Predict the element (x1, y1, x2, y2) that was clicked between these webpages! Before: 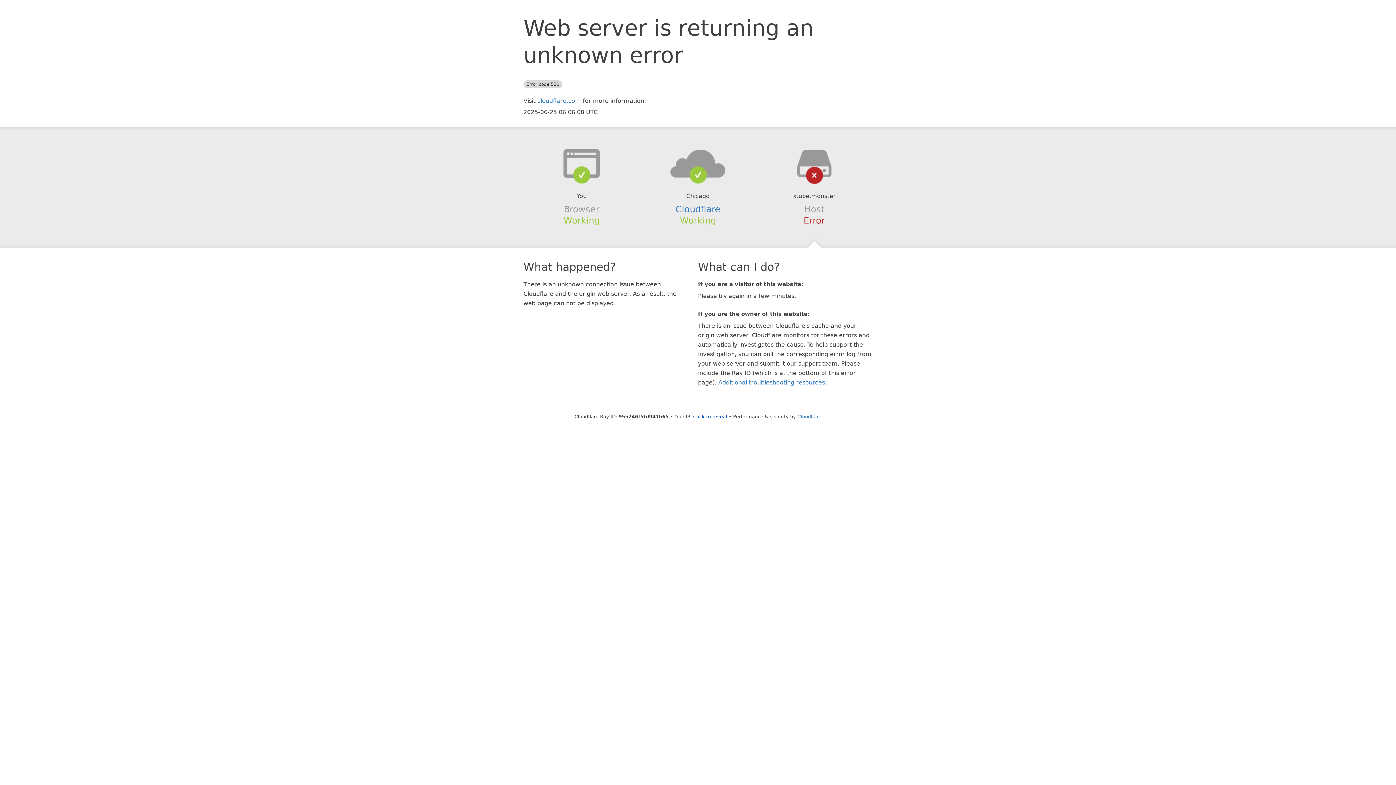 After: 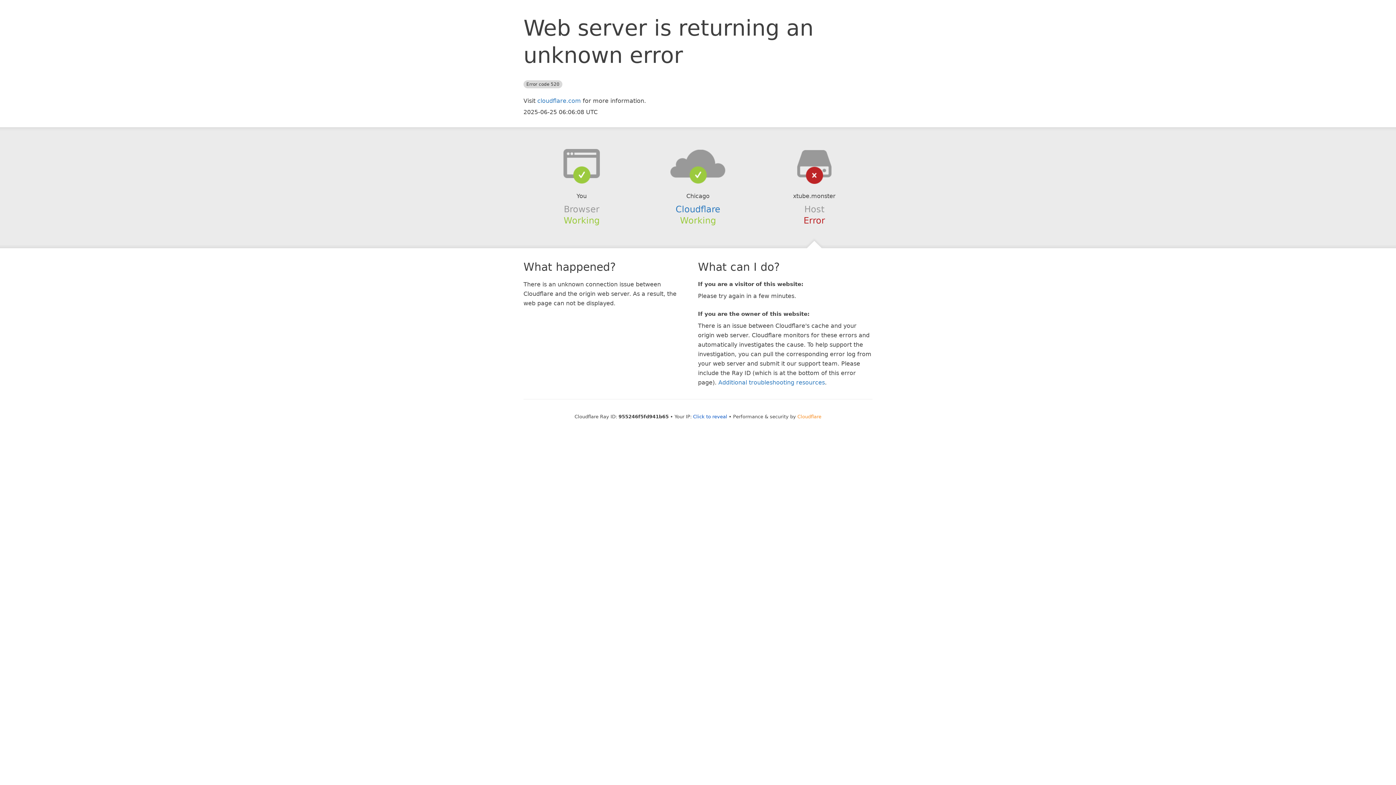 Action: label: Cloudflare bbox: (797, 414, 821, 419)